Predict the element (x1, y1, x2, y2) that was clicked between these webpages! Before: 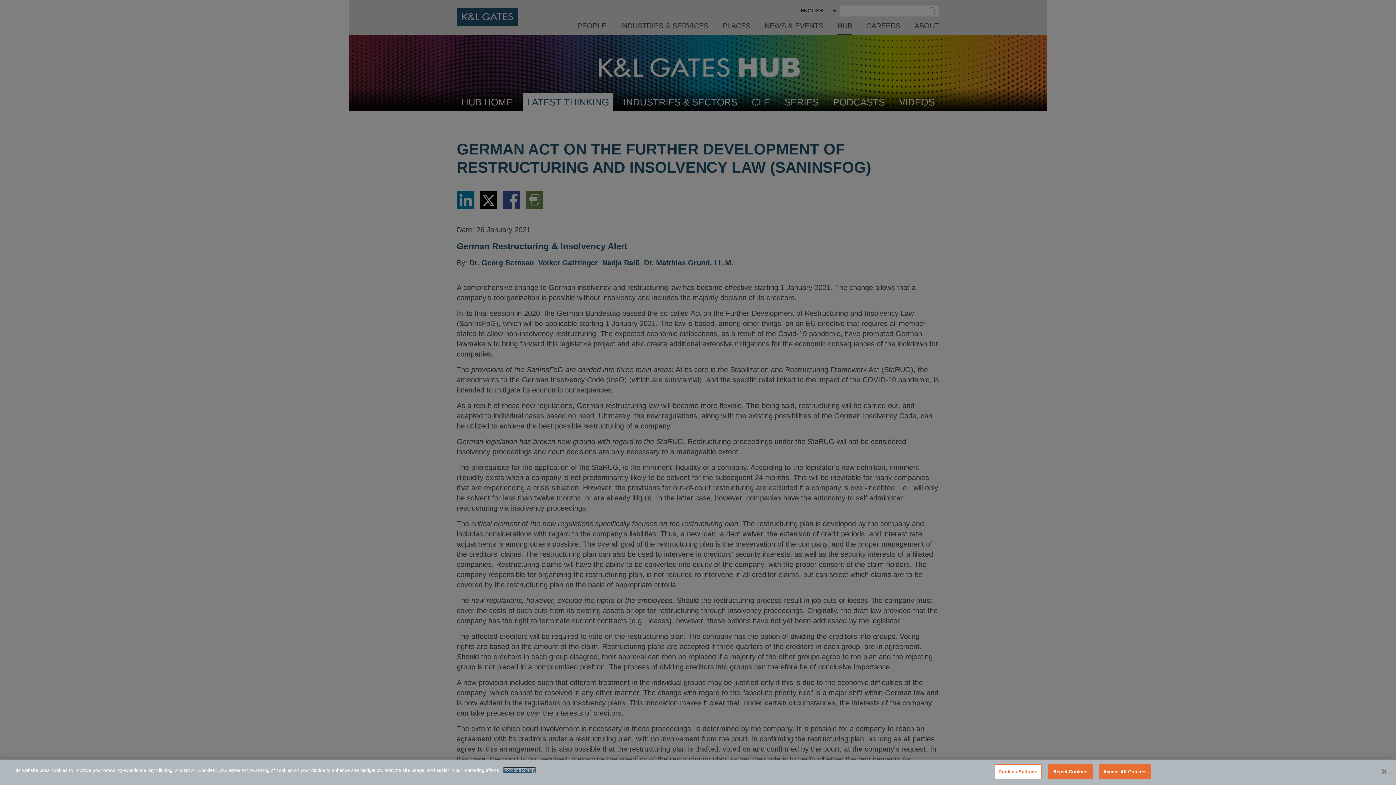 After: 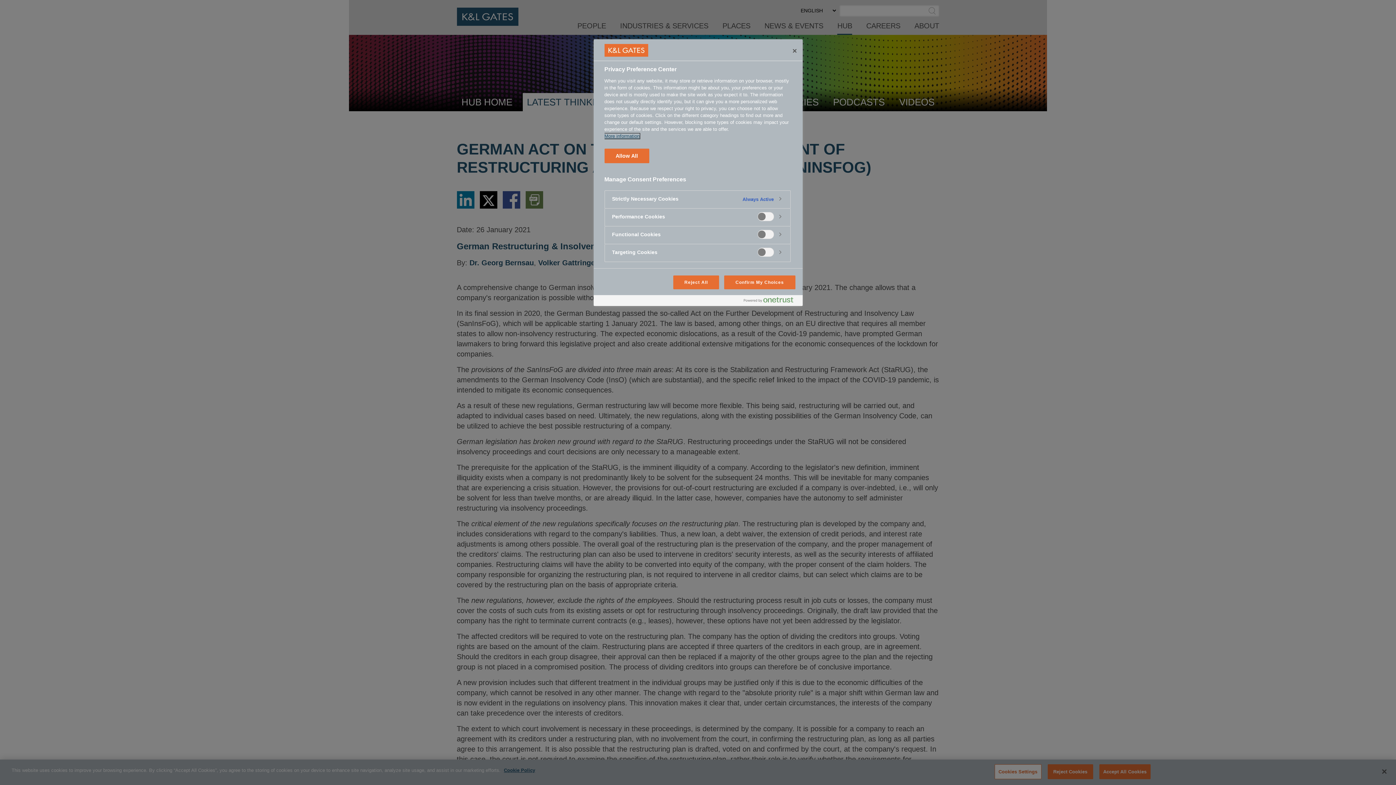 Action: bbox: (994, 764, 1041, 779) label: Cookies Settings